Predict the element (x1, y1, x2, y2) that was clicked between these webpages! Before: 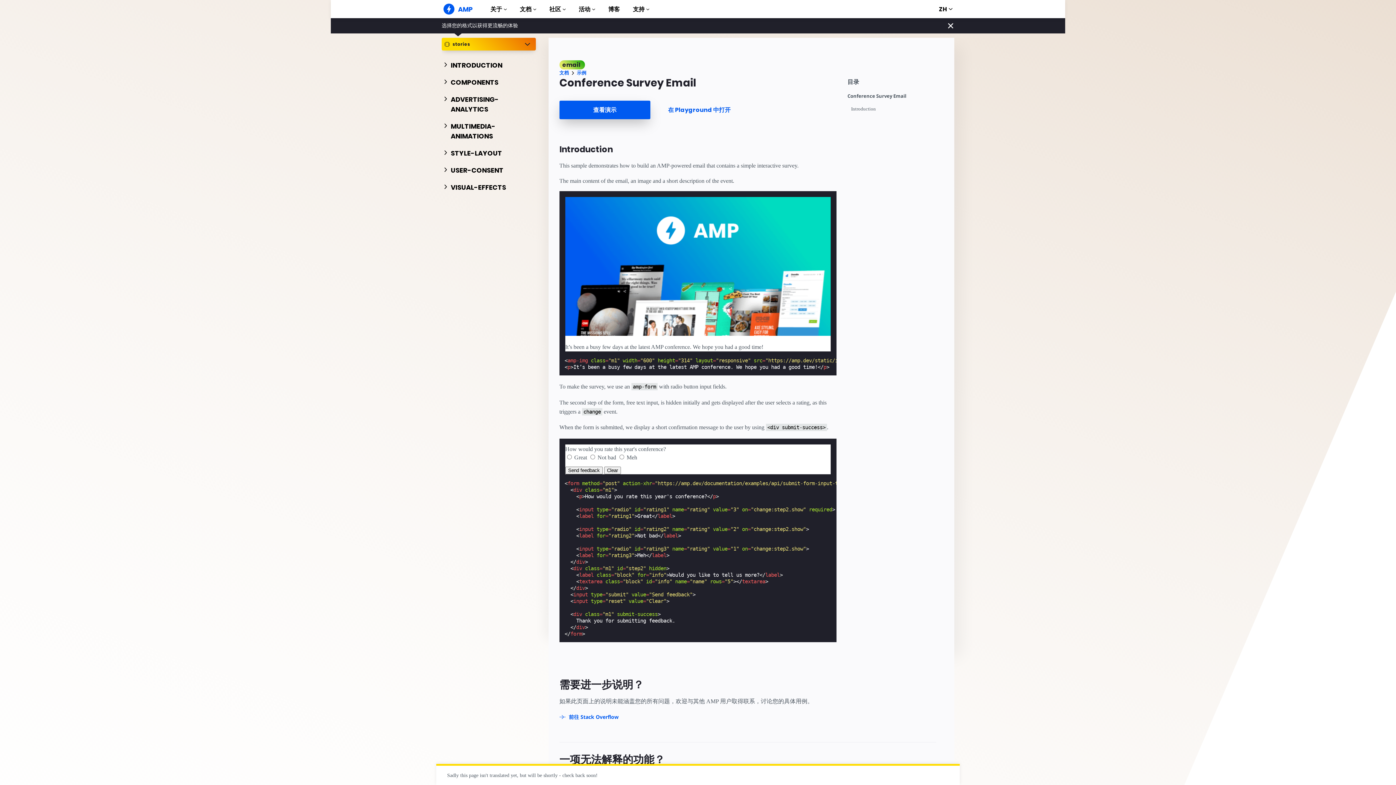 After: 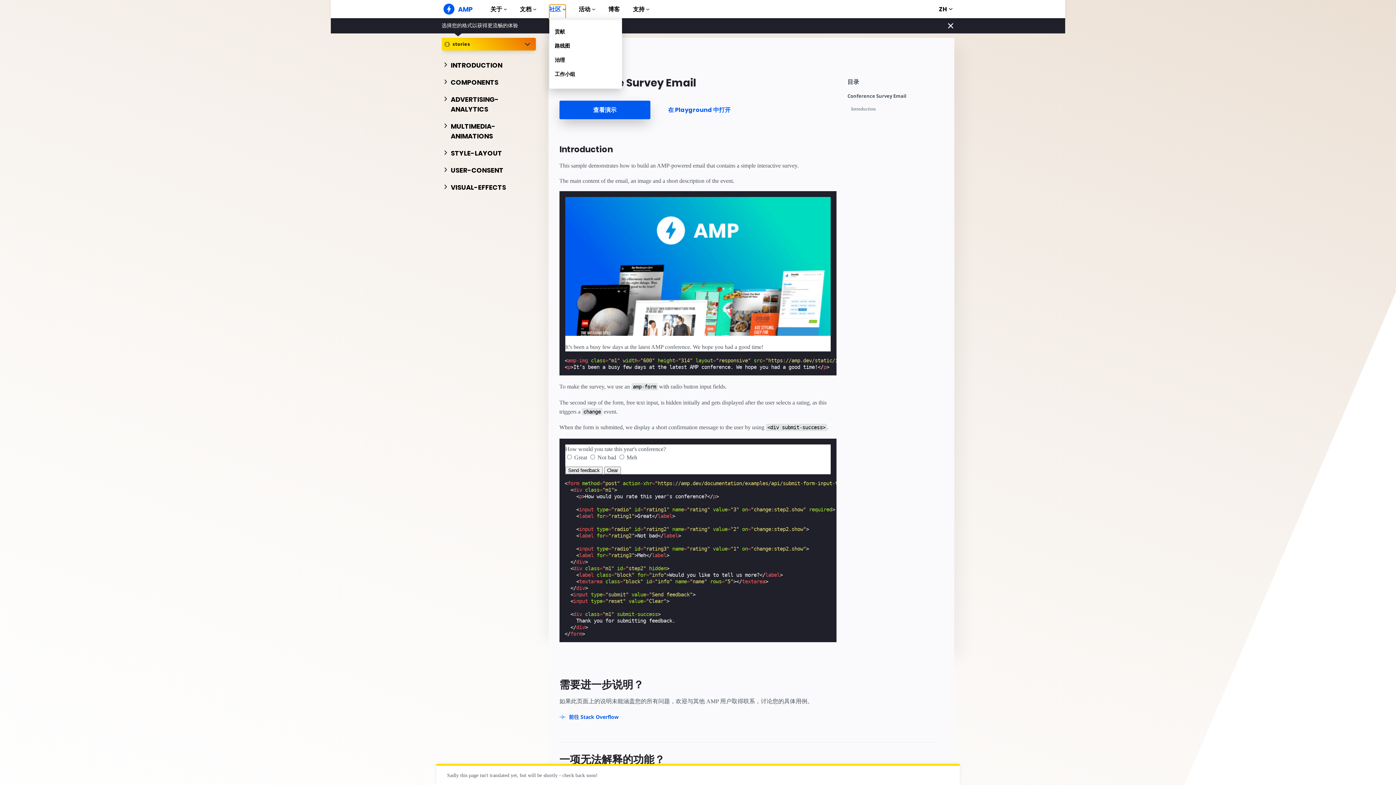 Action: label: 社区 bbox: (549, 4, 565, 18)